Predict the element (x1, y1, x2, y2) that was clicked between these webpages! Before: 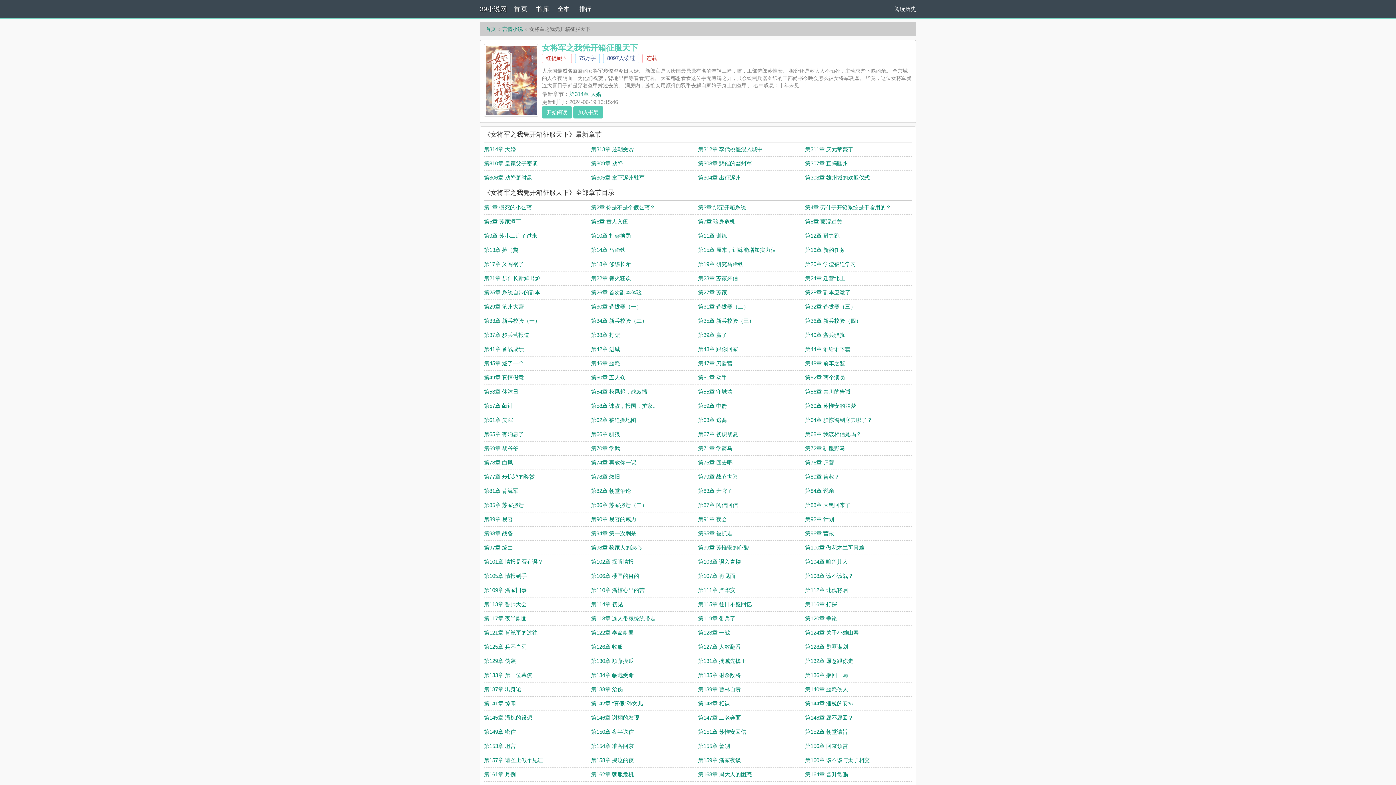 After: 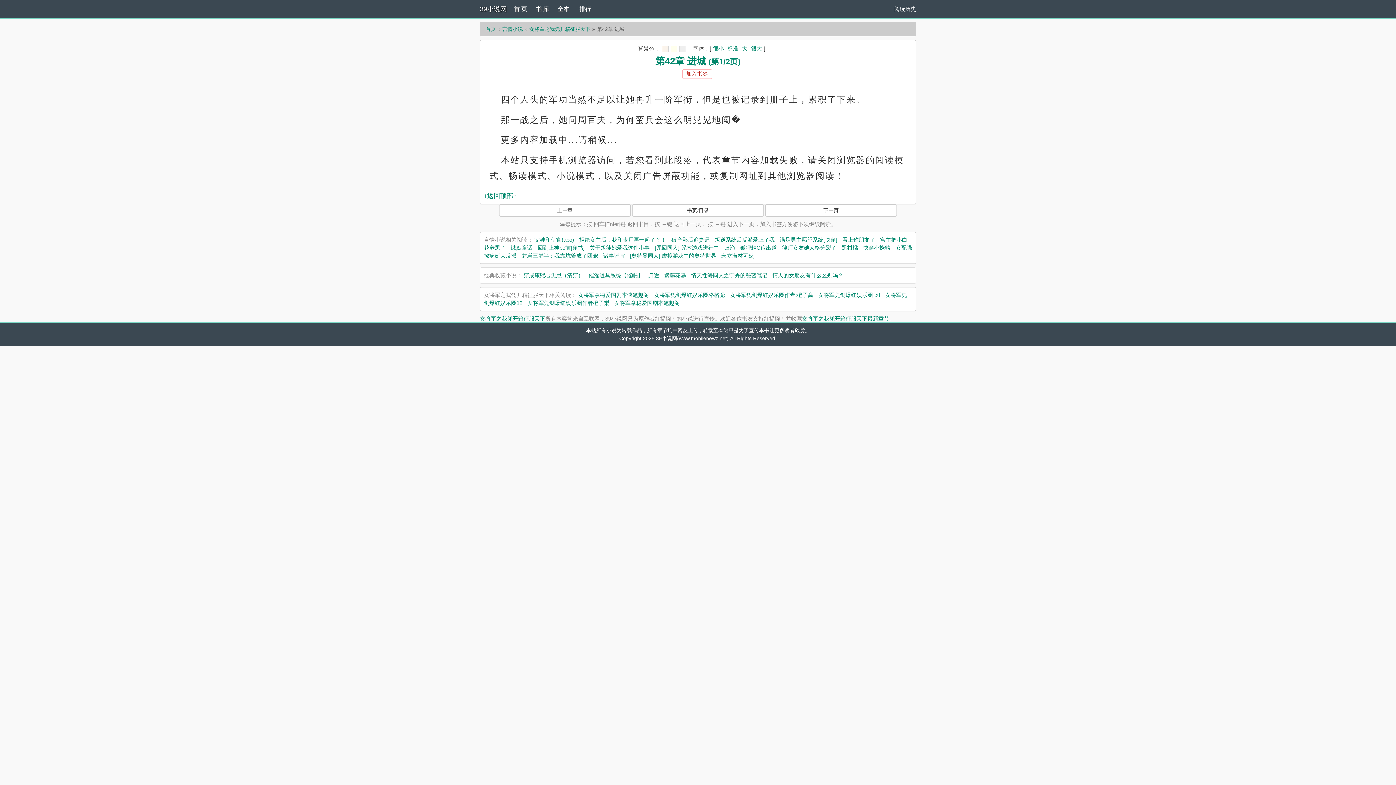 Action: label: 第42章 进城 bbox: (591, 346, 620, 352)